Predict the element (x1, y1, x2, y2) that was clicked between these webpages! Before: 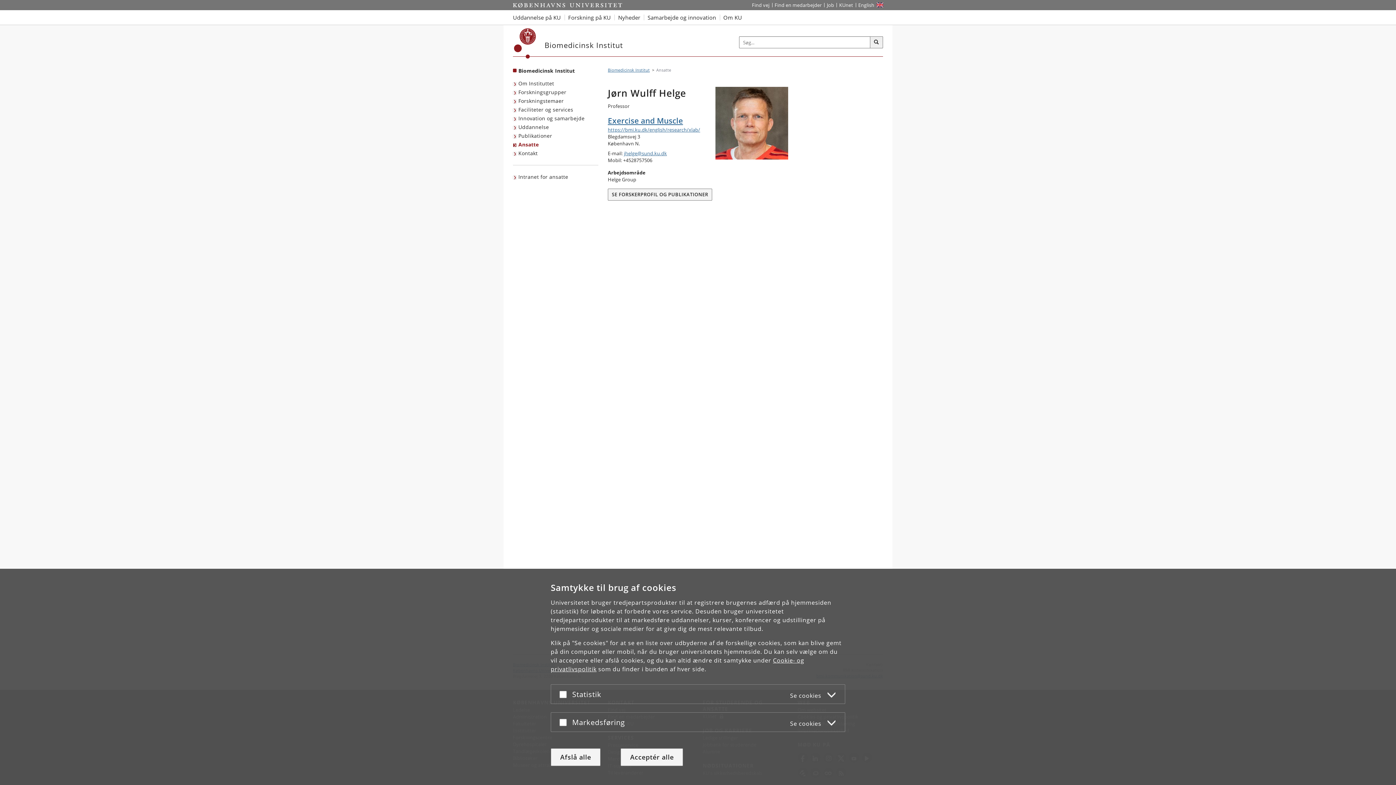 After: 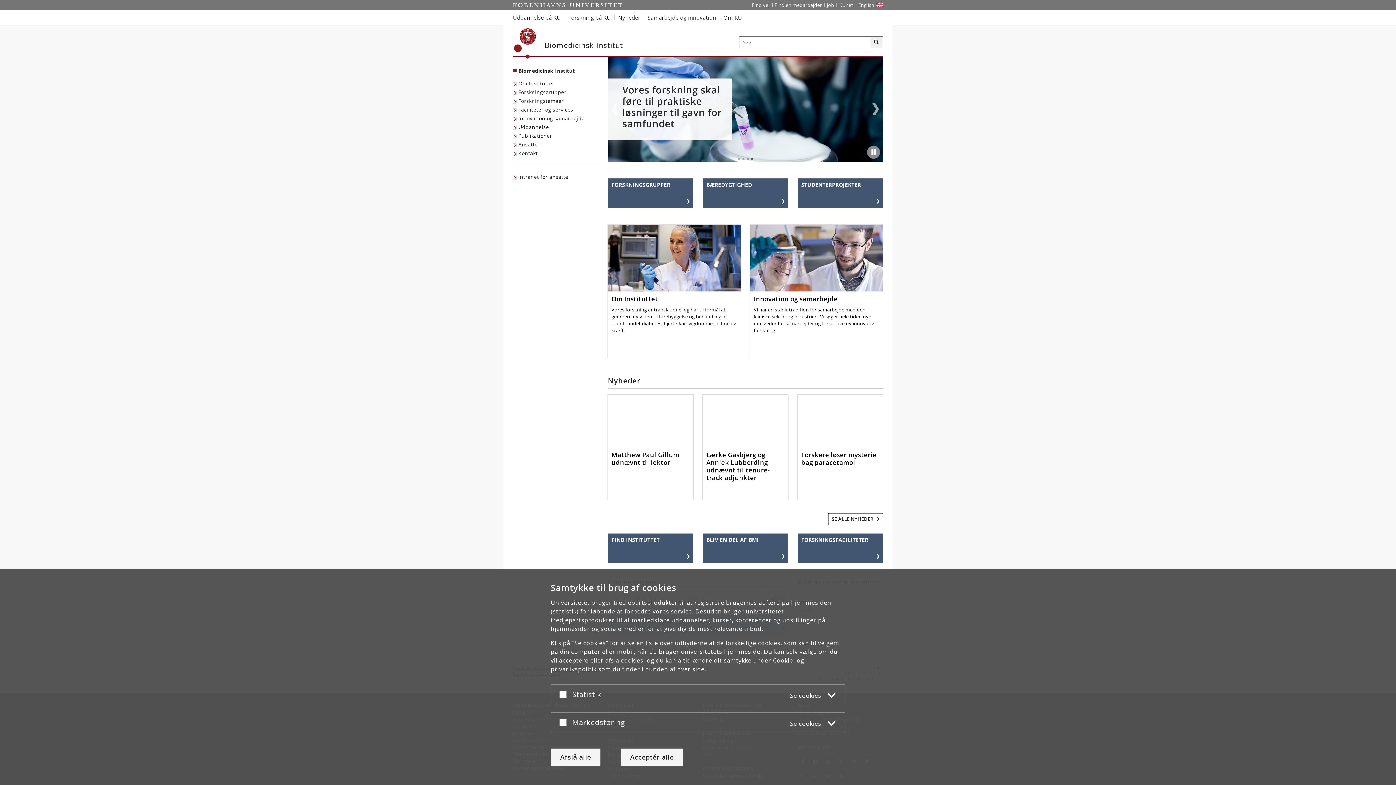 Action: bbox: (518, 67, 575, 74) label: Forside: Biomedicinsk Institut